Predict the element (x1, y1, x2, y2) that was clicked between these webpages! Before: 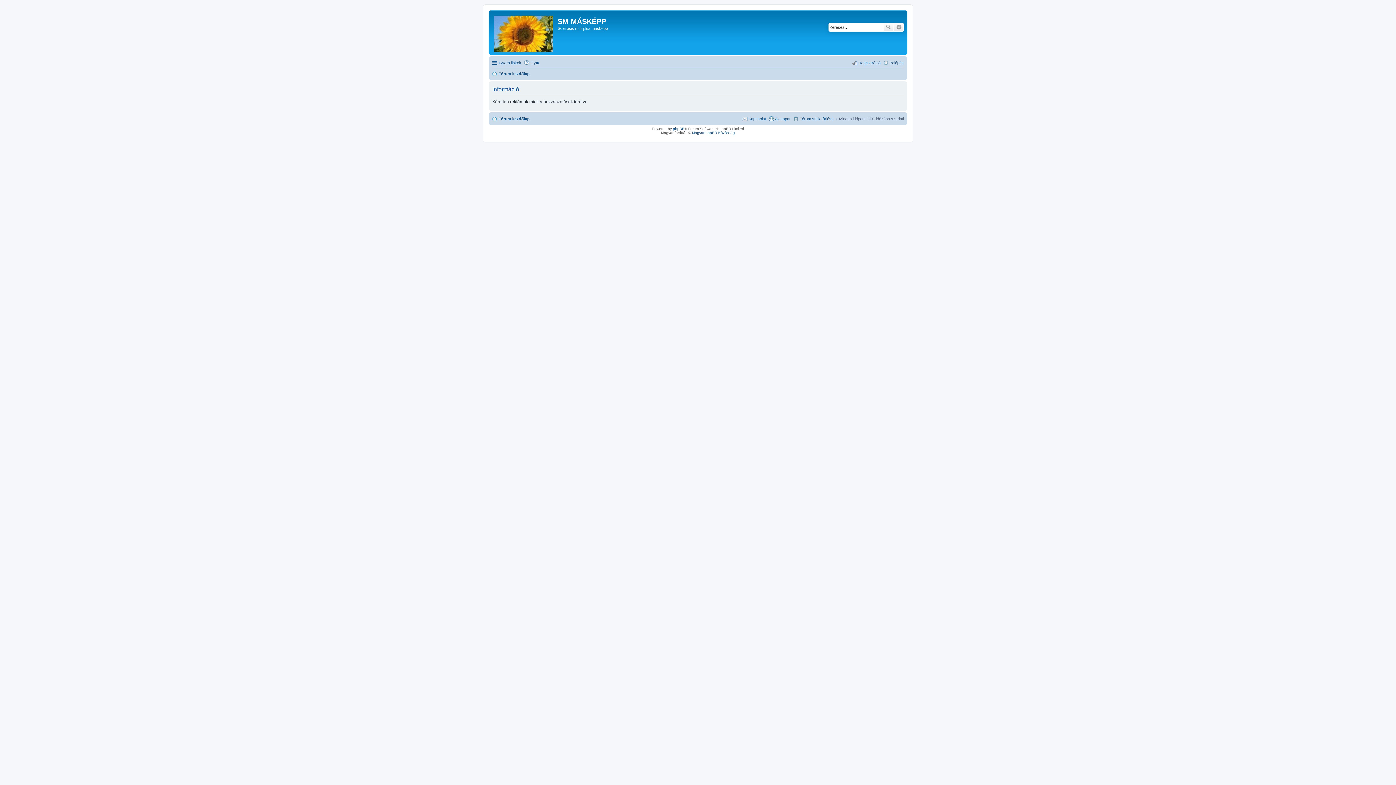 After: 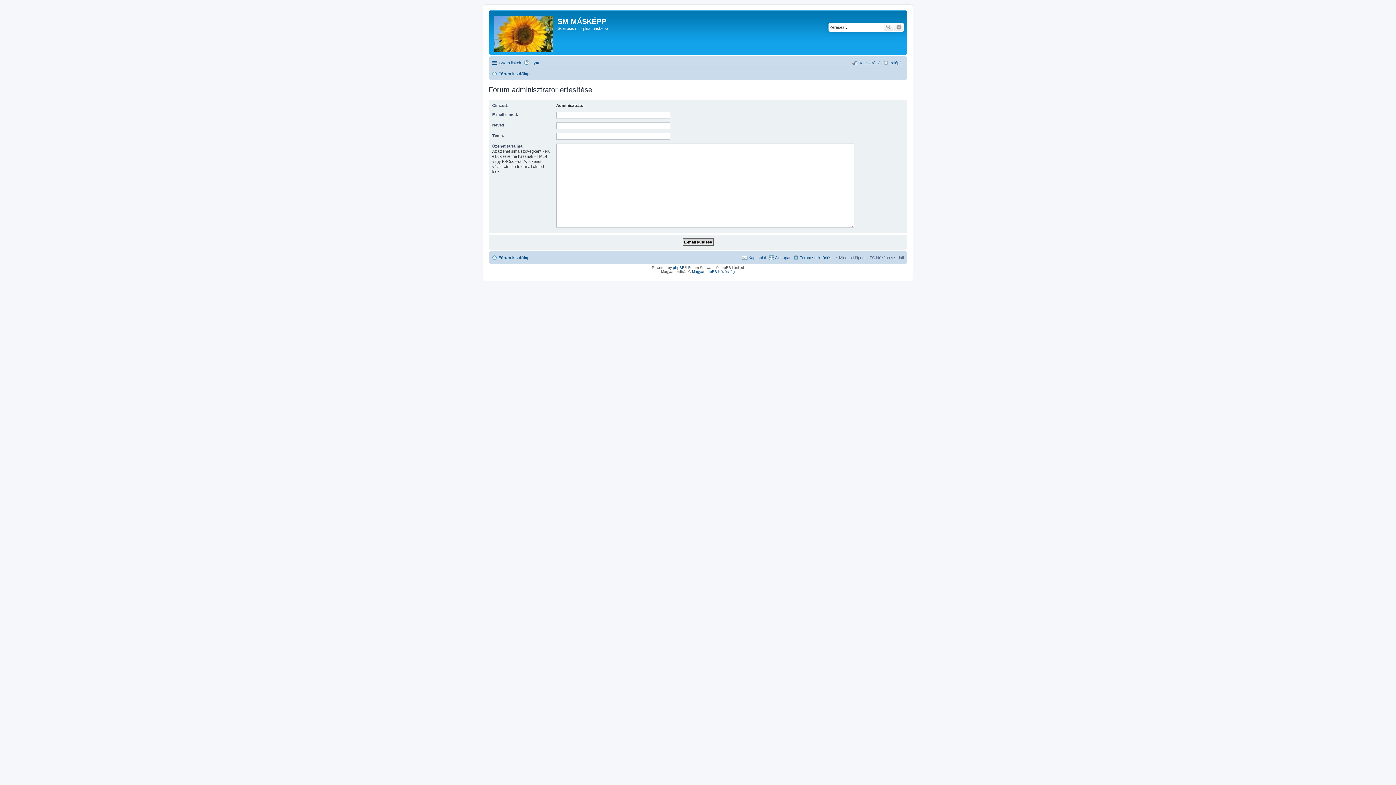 Action: label: Kapcsolat bbox: (742, 114, 766, 123)